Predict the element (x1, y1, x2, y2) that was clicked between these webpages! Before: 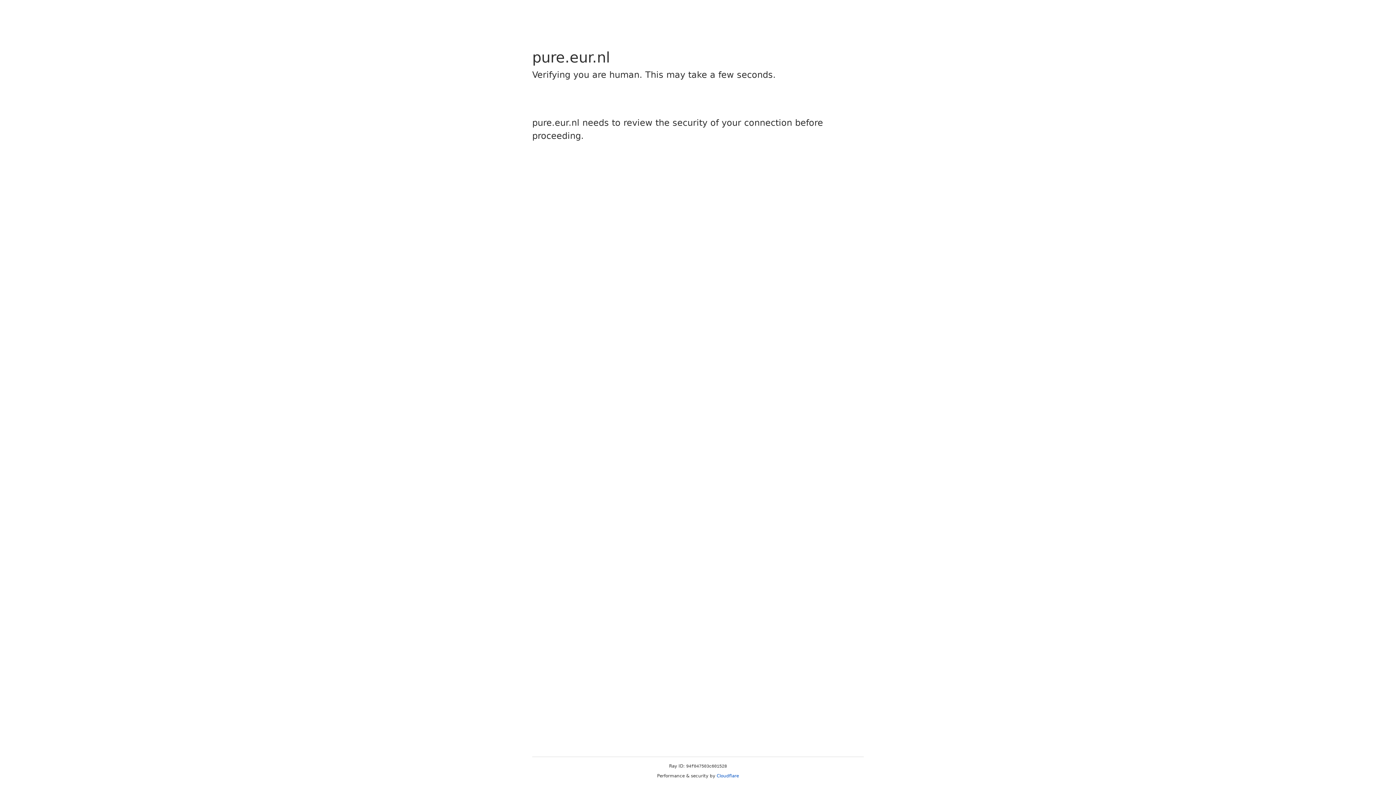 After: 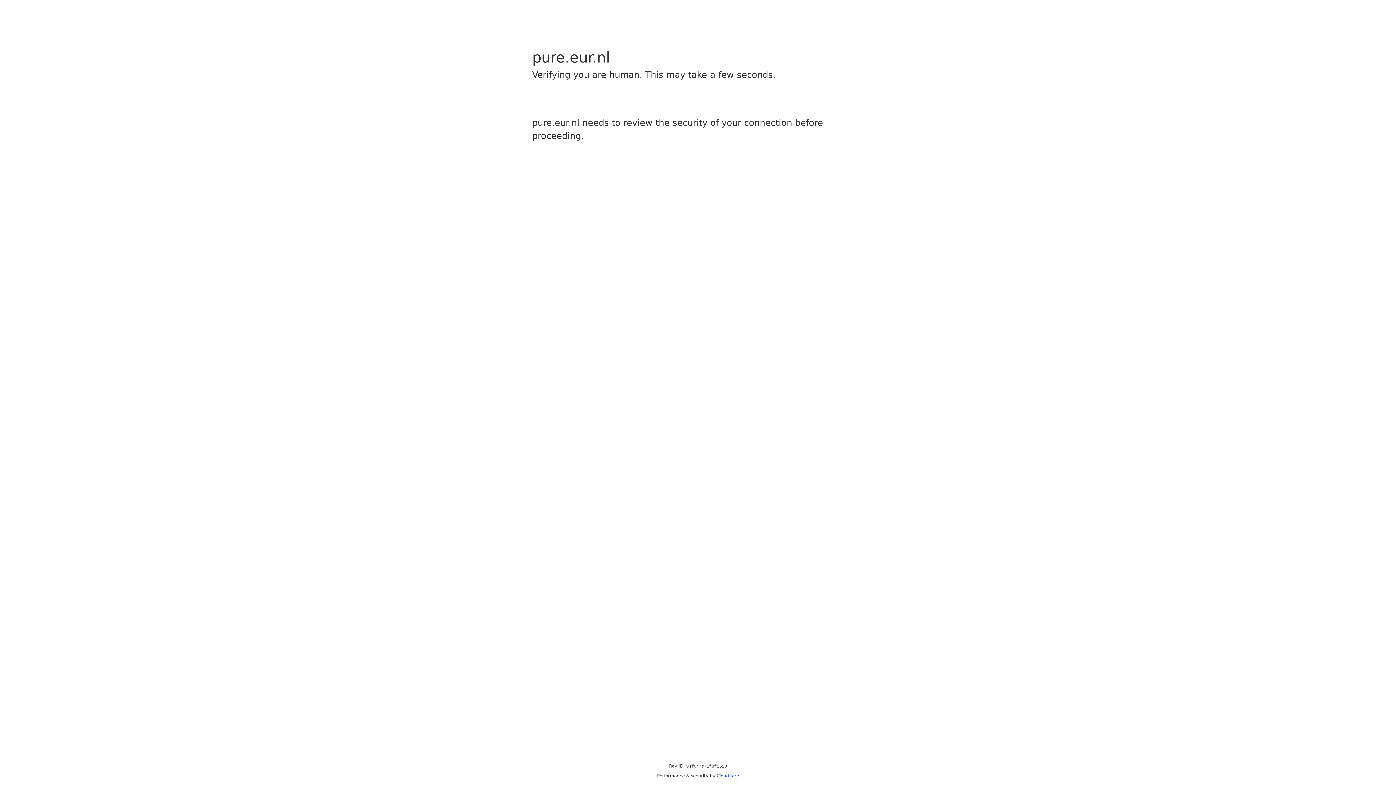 Action: label: Cloudflare bbox: (716, 773, 739, 778)